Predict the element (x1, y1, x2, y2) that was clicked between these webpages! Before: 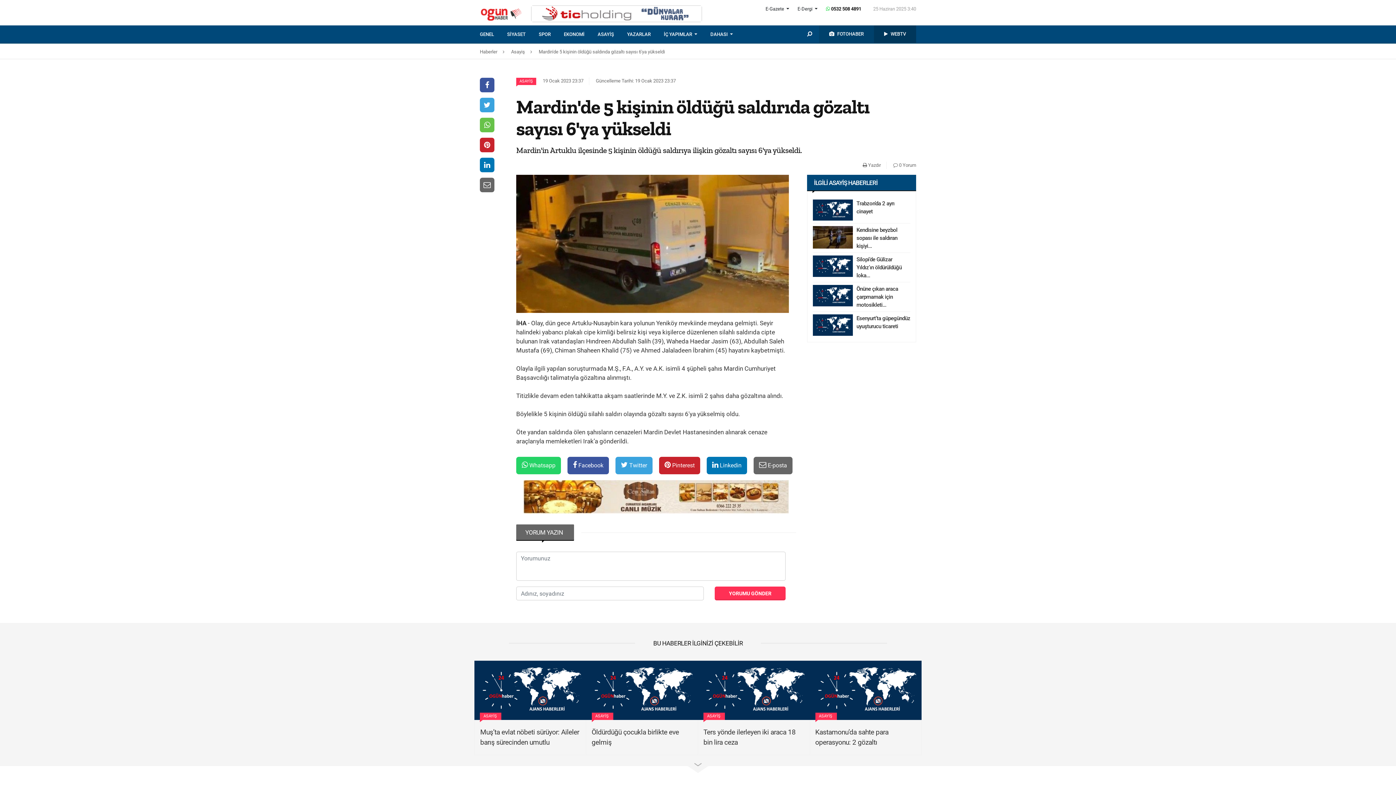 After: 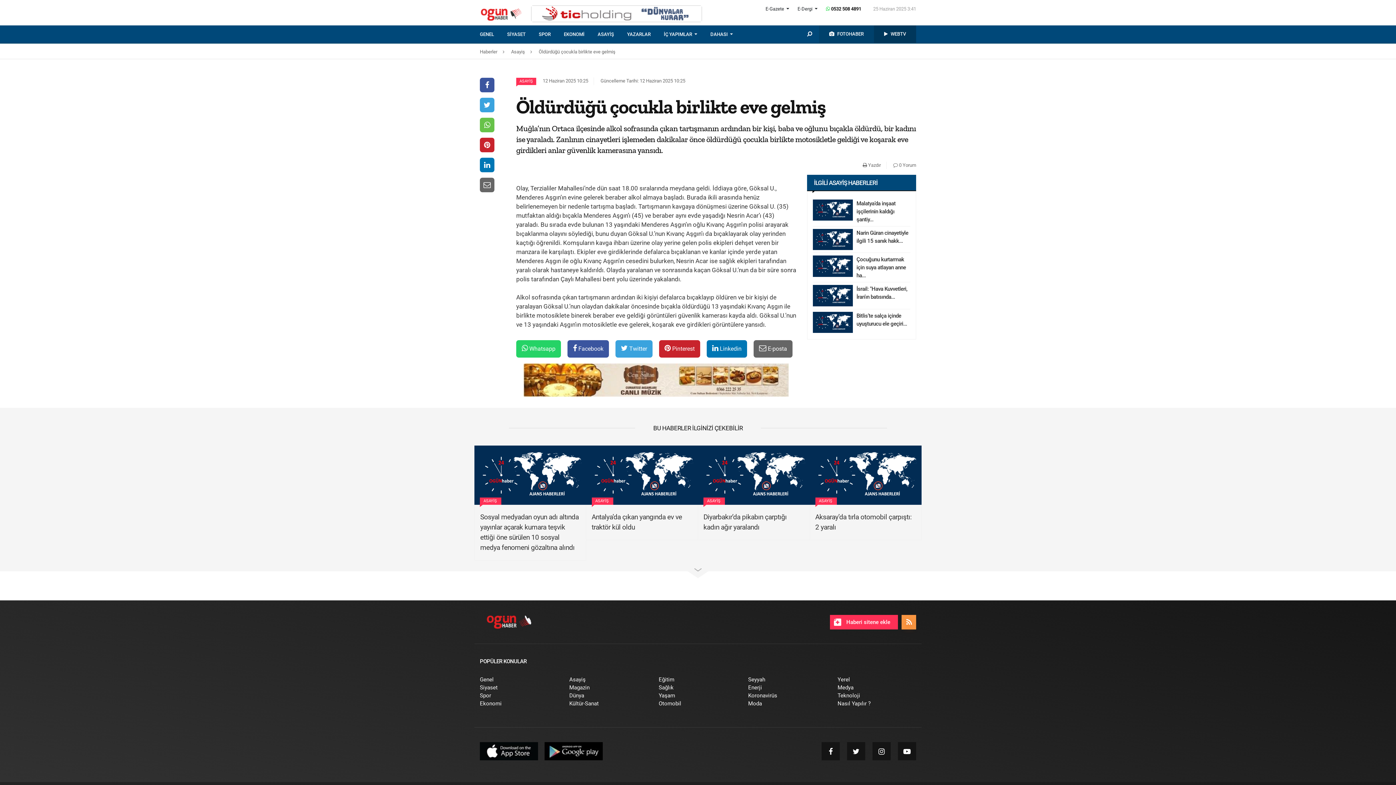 Action: bbox: (591, 727, 692, 748) label: Öldürdüğü çocukla birlikte eve gelmiş